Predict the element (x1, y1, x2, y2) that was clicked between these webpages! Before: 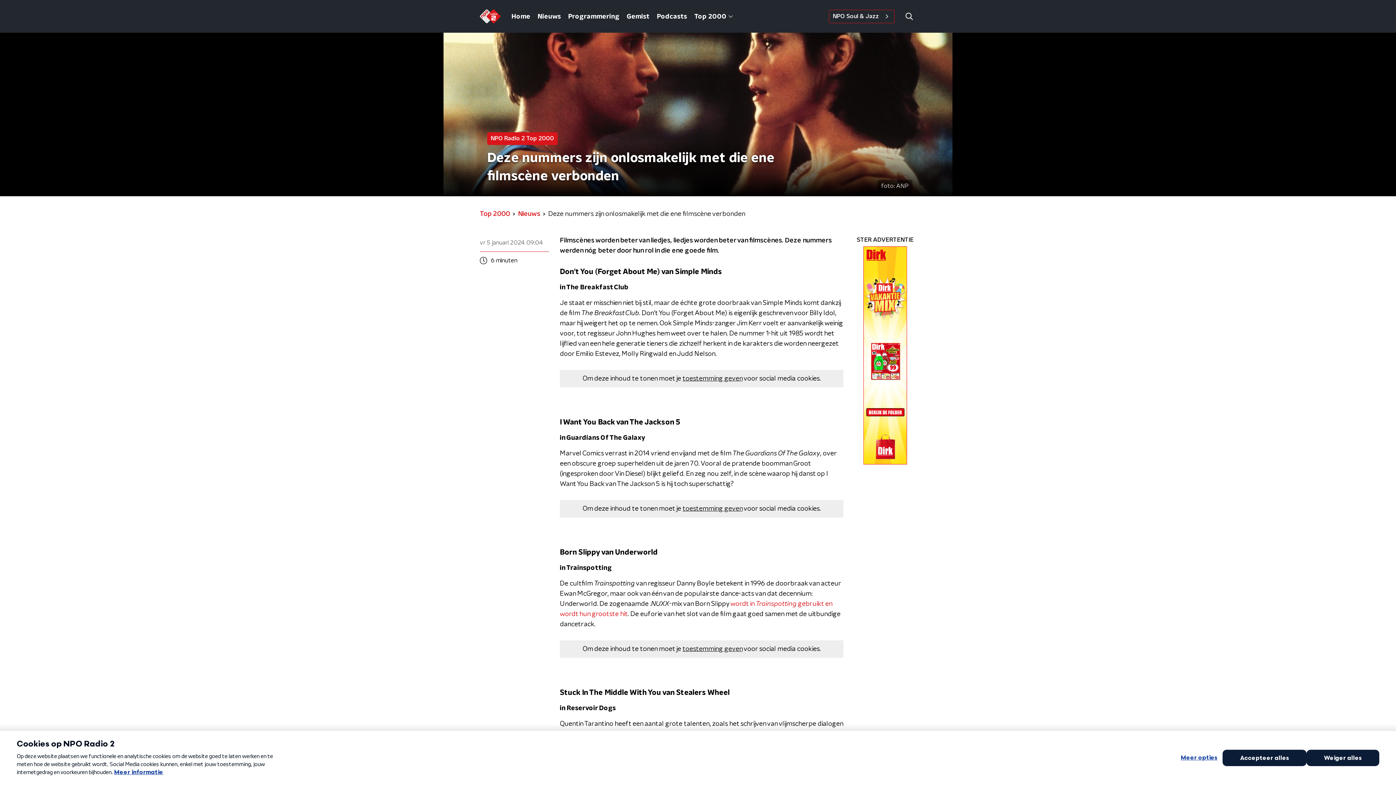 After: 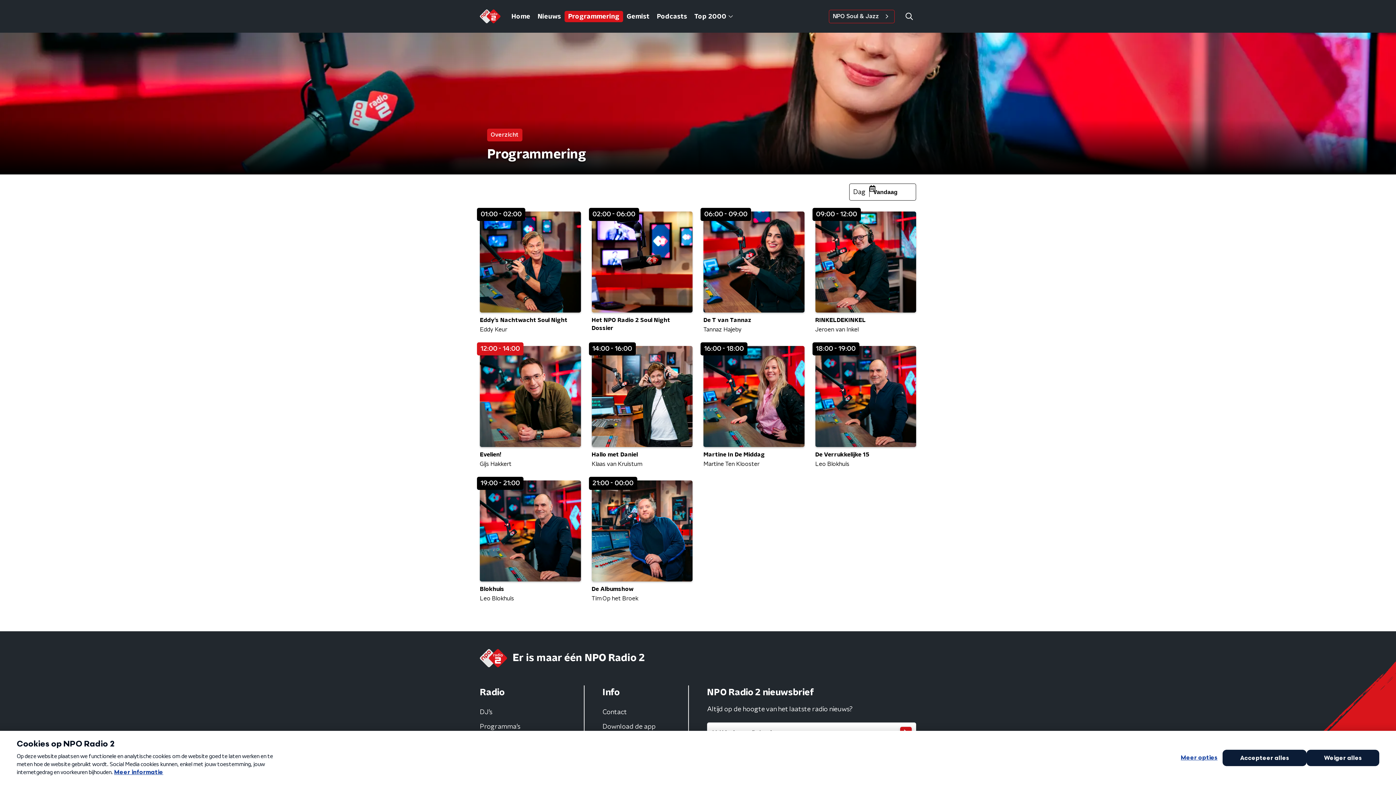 Action: label: Programmering bbox: (564, 10, 623, 22)